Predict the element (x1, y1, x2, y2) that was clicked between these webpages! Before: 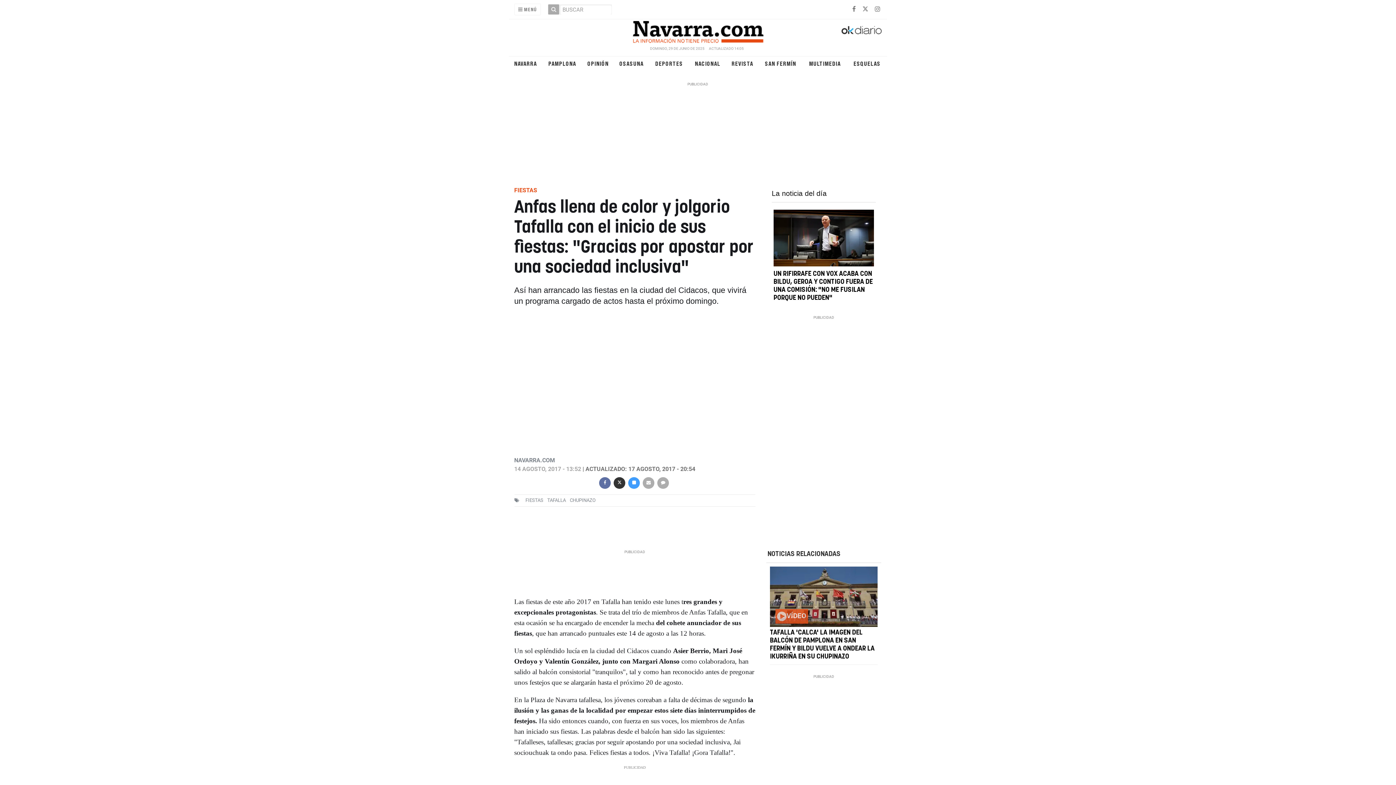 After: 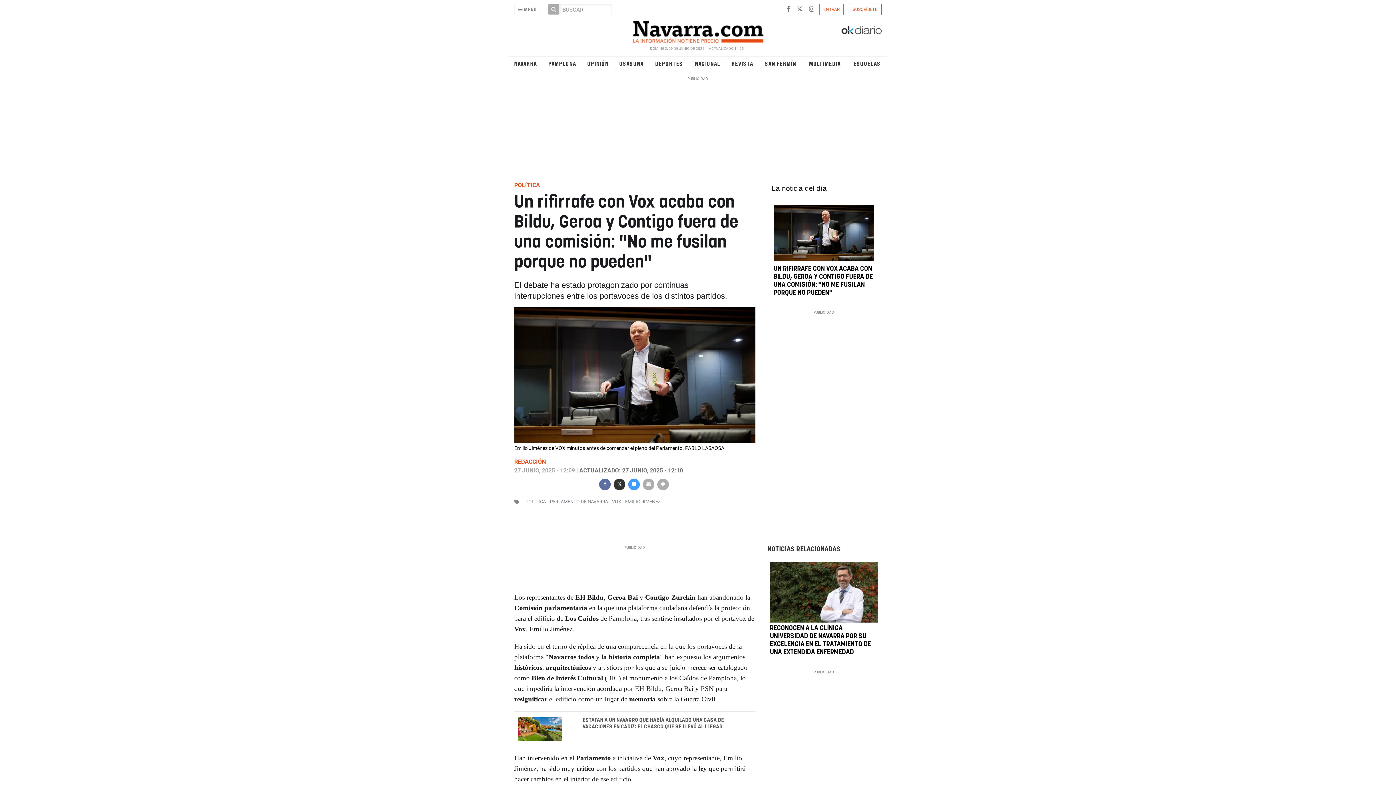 Action: bbox: (773, 209, 874, 266)